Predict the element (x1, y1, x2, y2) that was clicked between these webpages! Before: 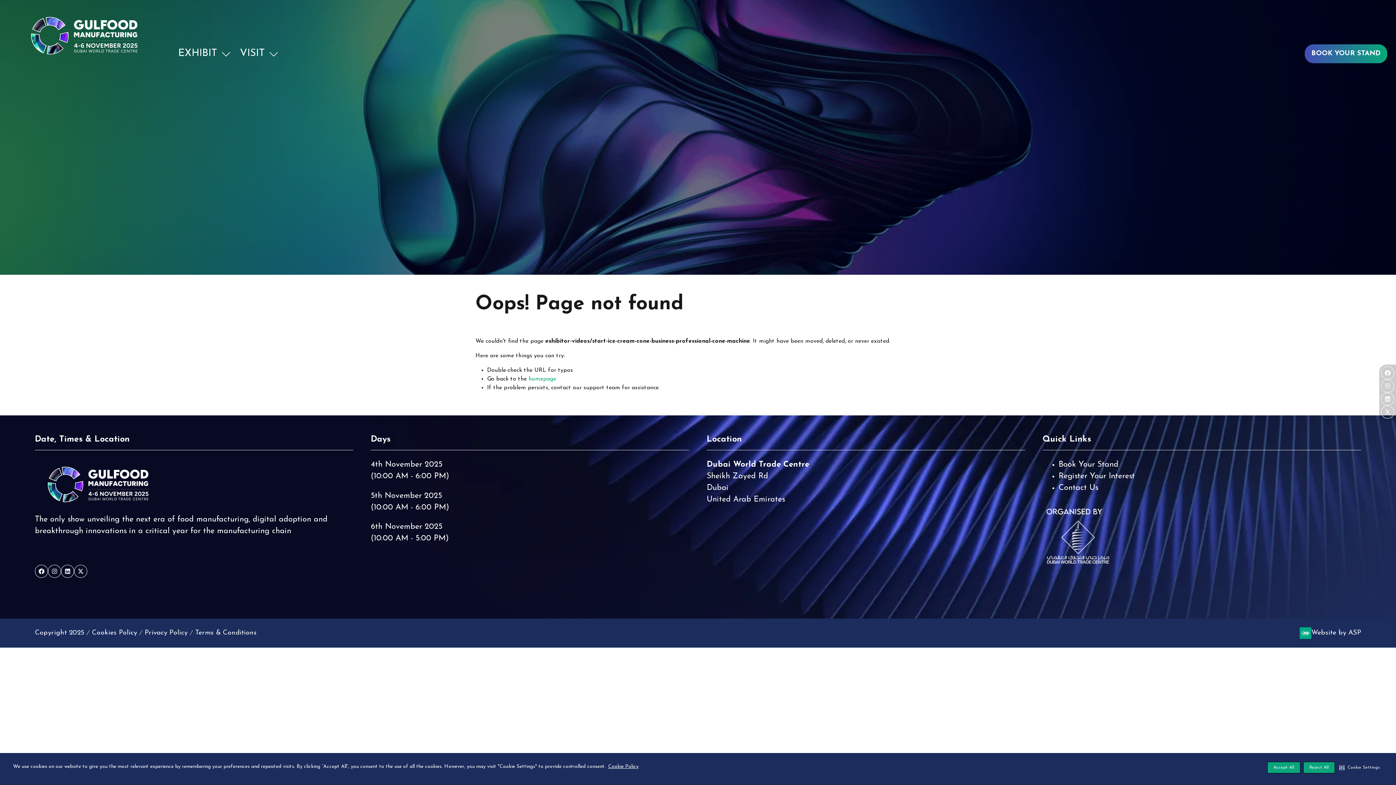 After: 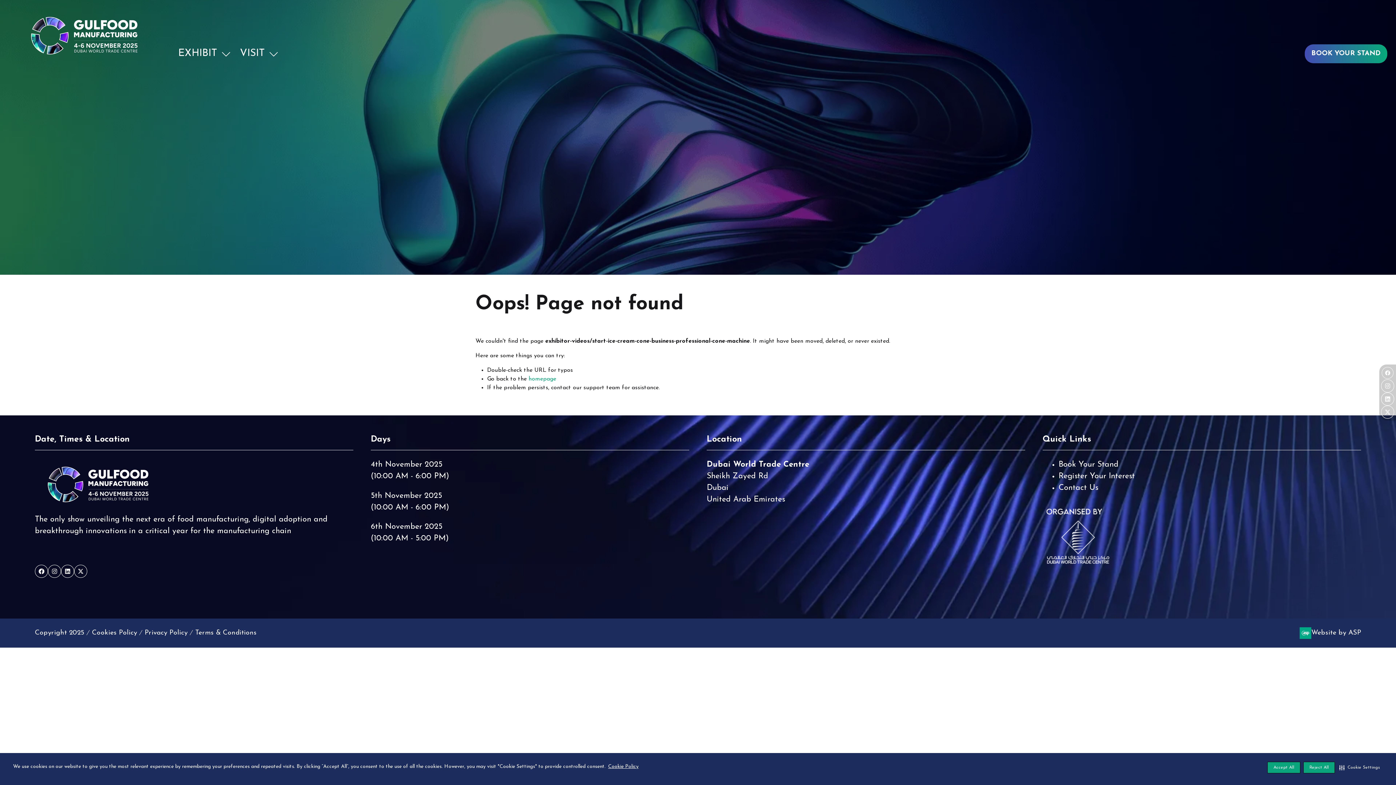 Action: bbox: (1381, 366, 1394, 379)